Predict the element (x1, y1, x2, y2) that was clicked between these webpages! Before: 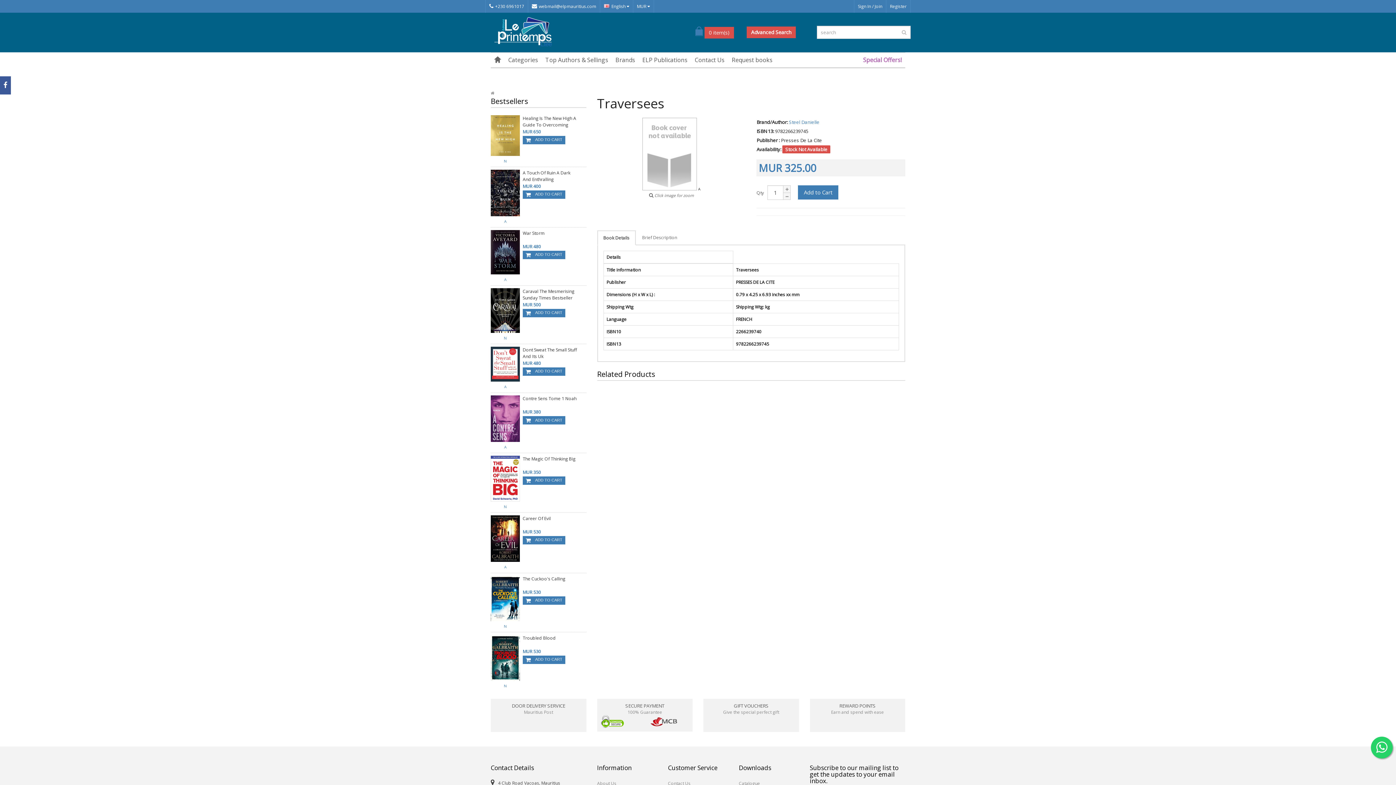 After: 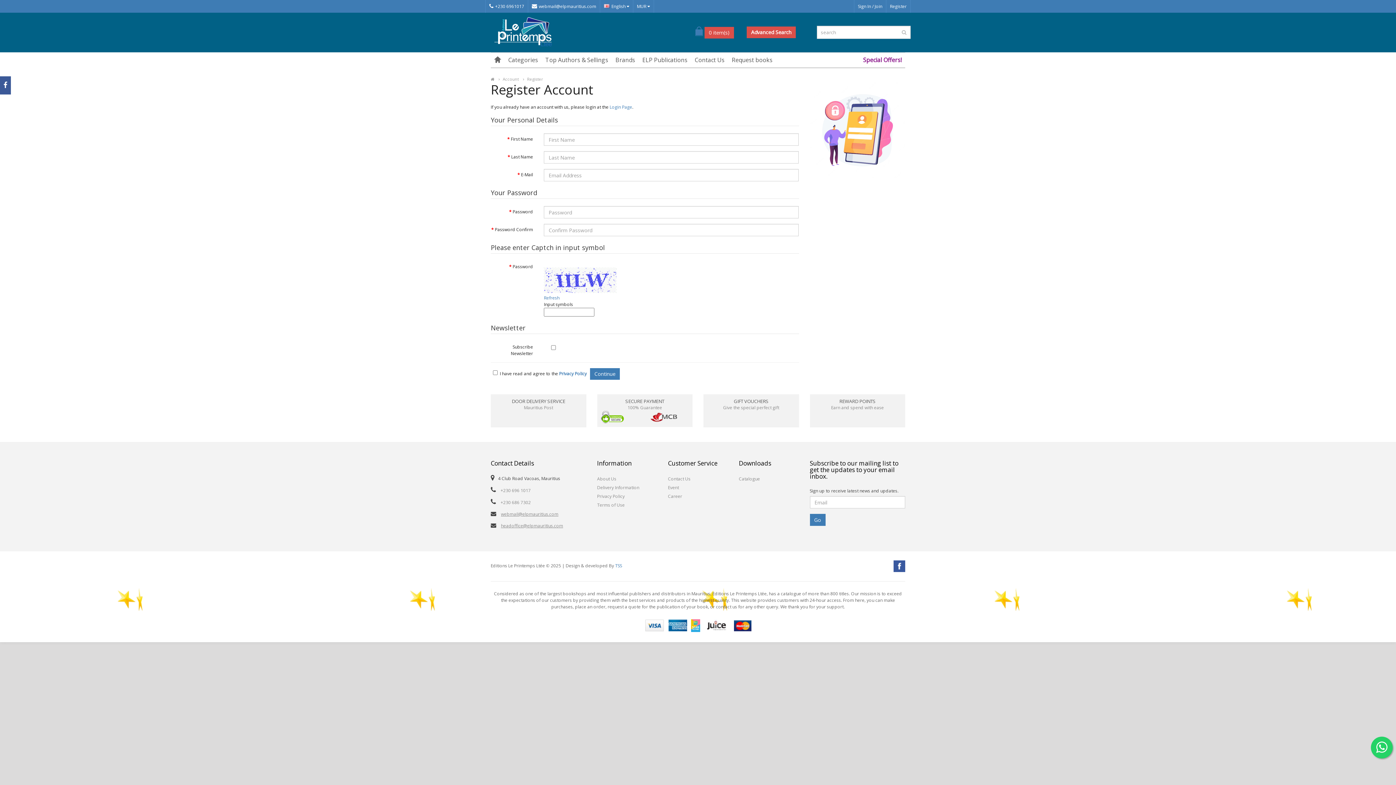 Action: bbox: (886, 0, 910, 12) label: Register